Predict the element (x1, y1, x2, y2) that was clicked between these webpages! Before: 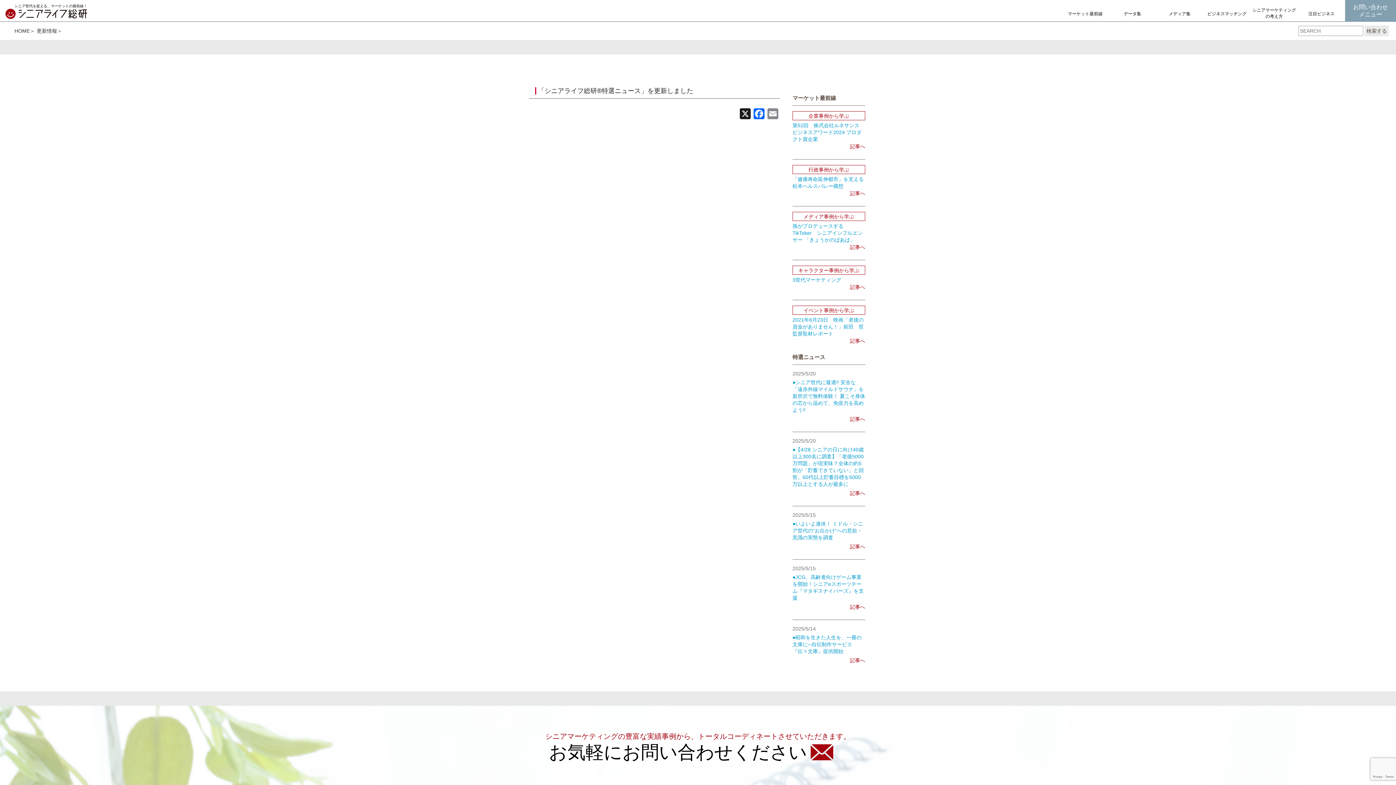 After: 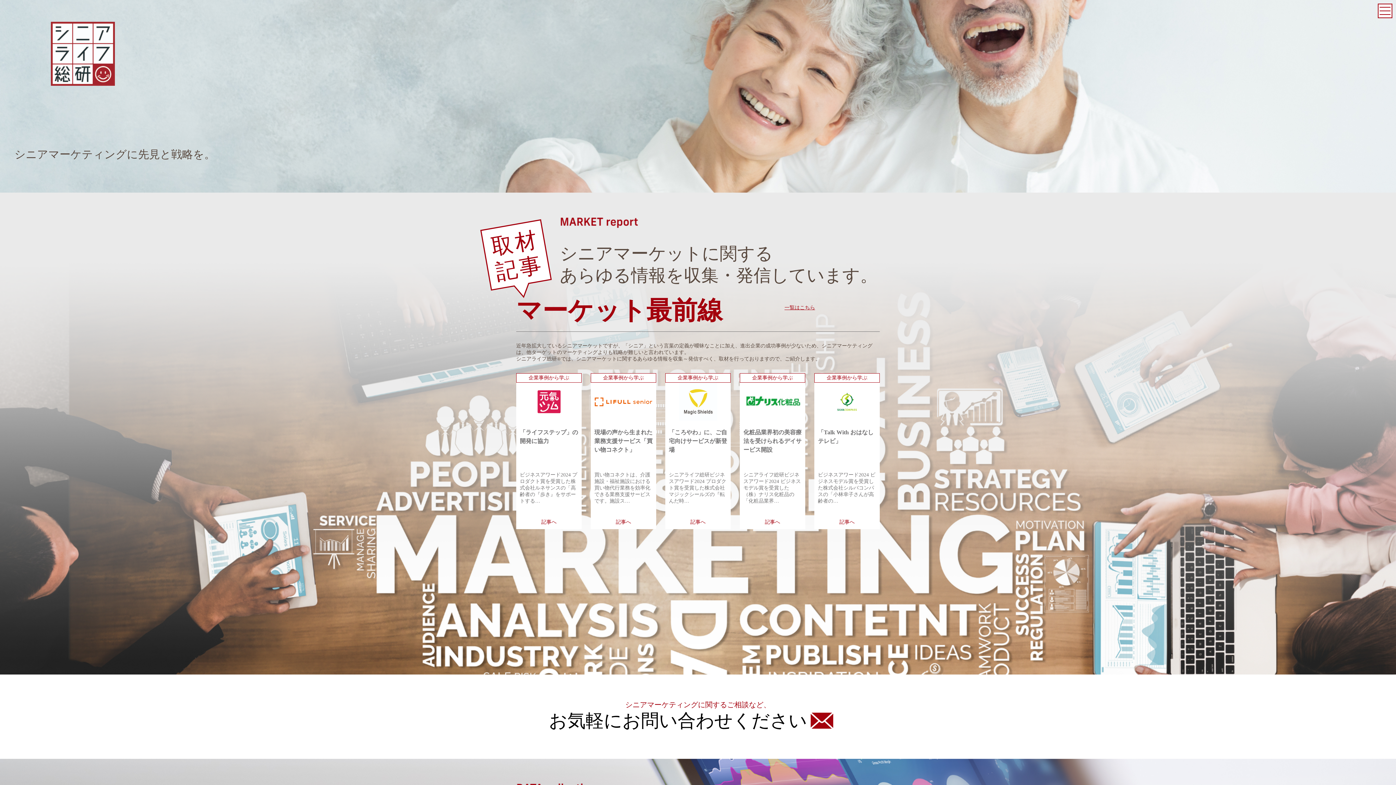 Action: bbox: (0, 0, 87, 21) label: シニア世代を捉える、マーケットの最前線！